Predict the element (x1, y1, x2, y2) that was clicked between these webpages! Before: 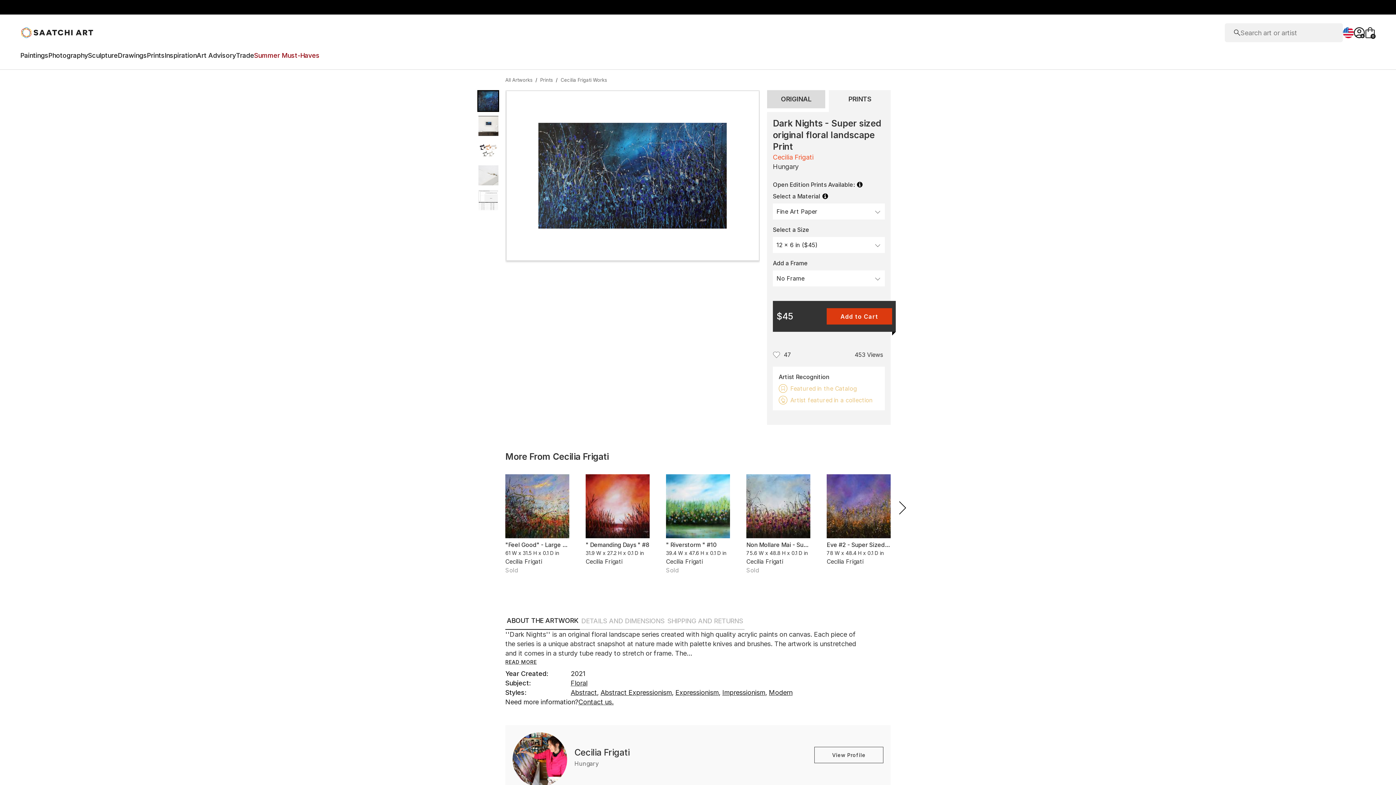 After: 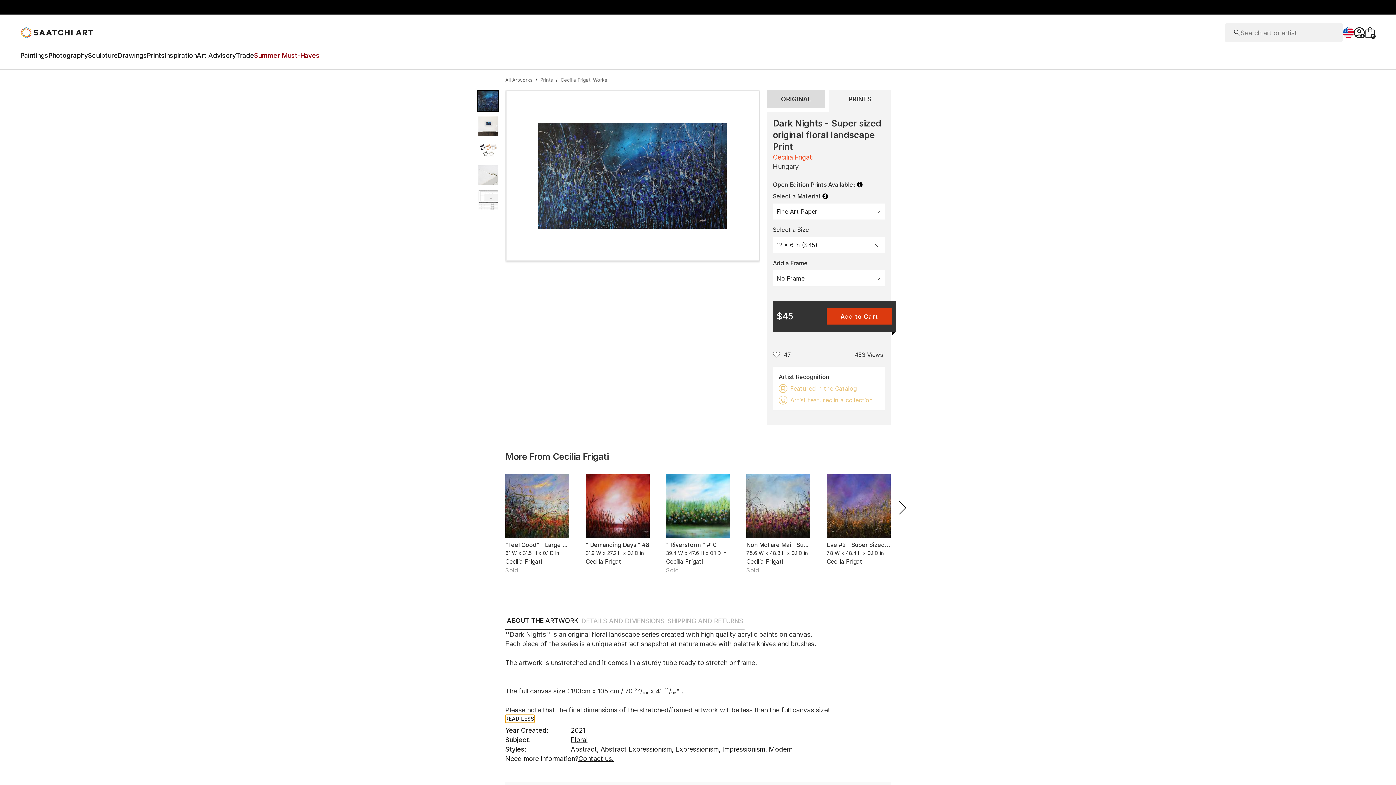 Action: label: READ MORE bbox: (505, 658, 536, 666)